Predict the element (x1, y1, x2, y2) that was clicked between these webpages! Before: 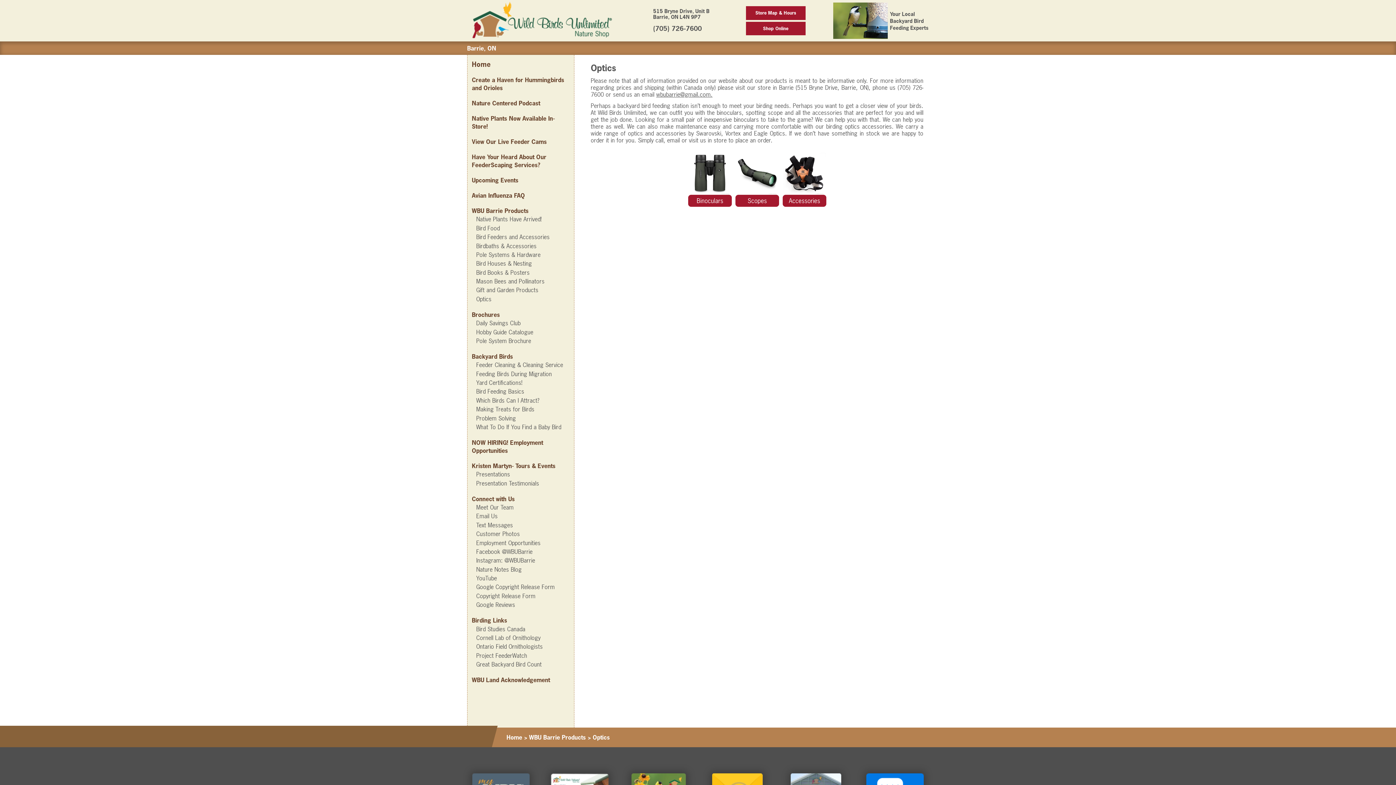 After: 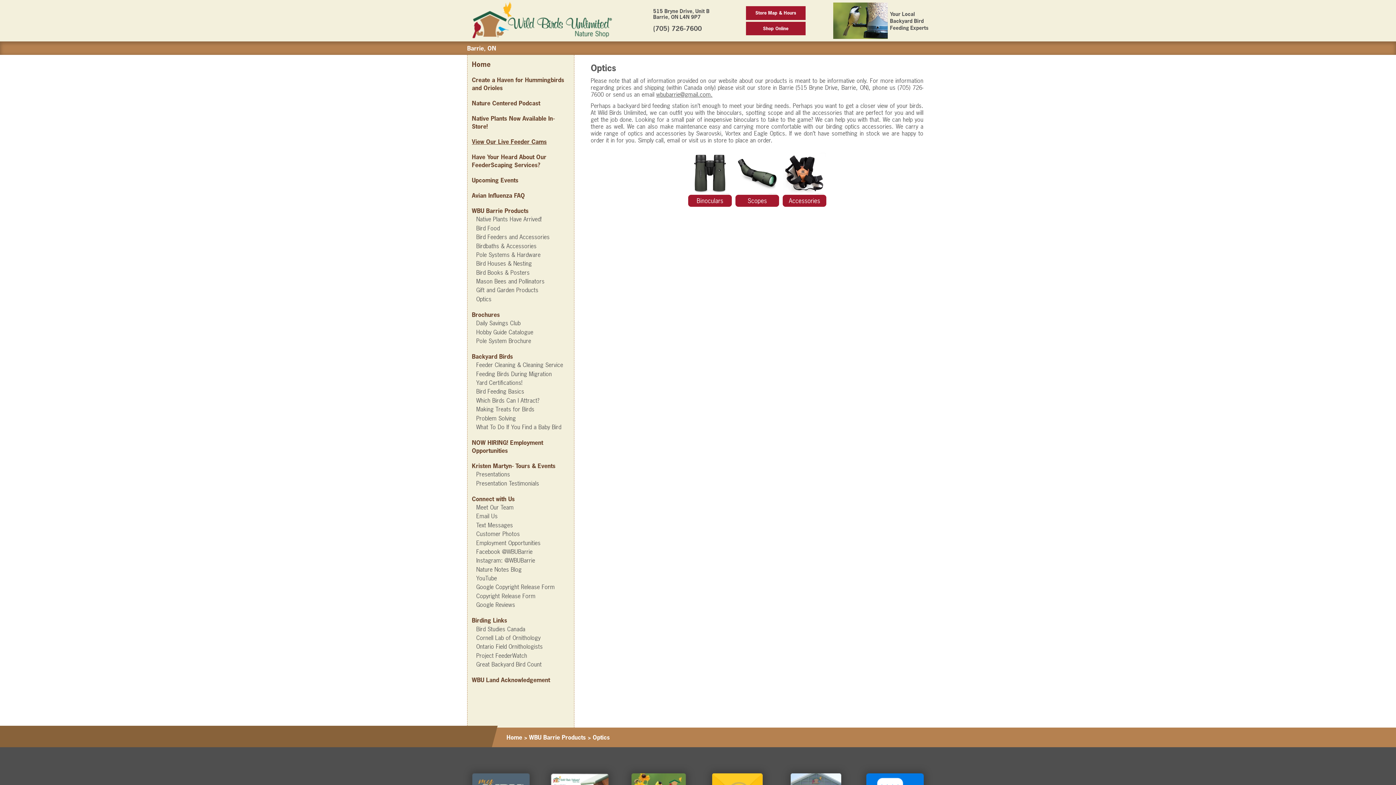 Action: label: View Our Live Feeder Cams bbox: (472, 137, 546, 145)